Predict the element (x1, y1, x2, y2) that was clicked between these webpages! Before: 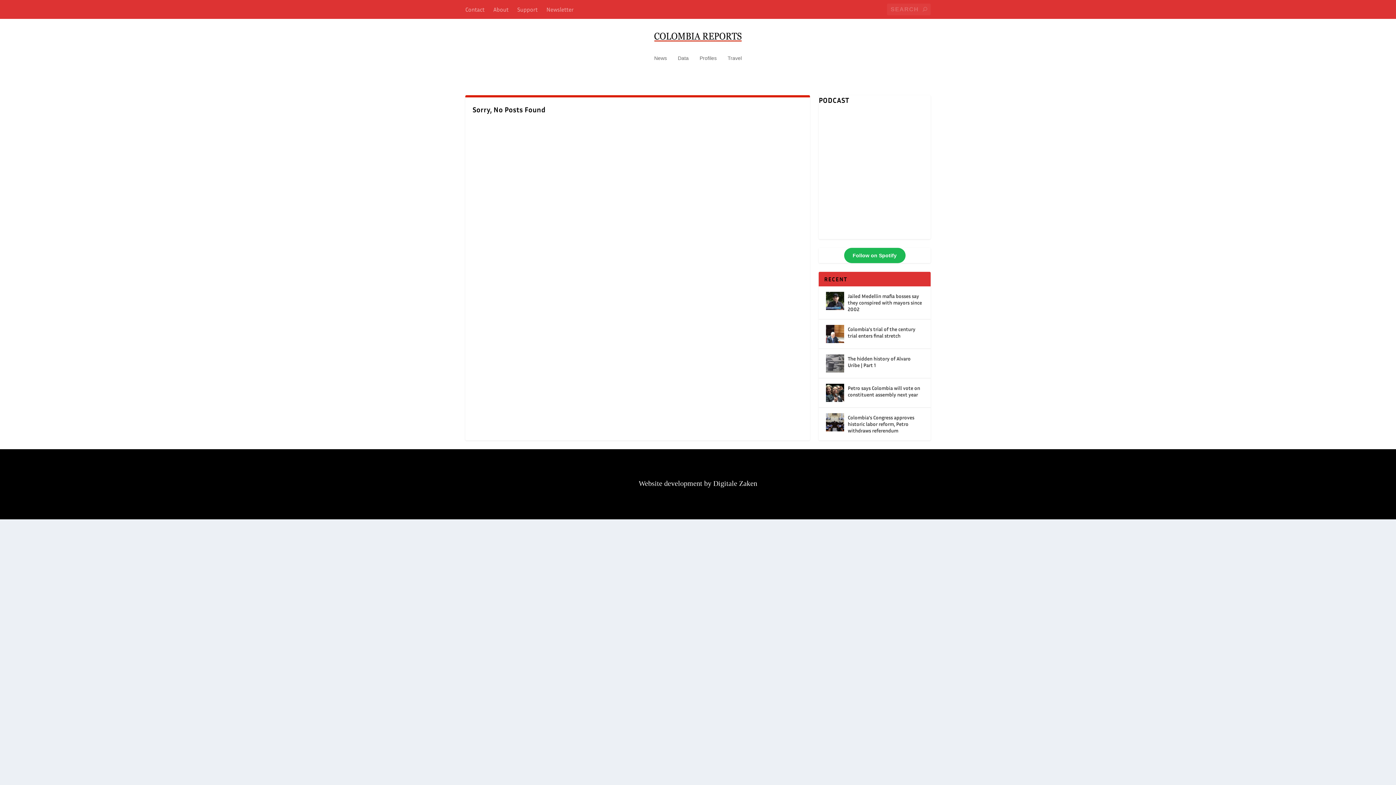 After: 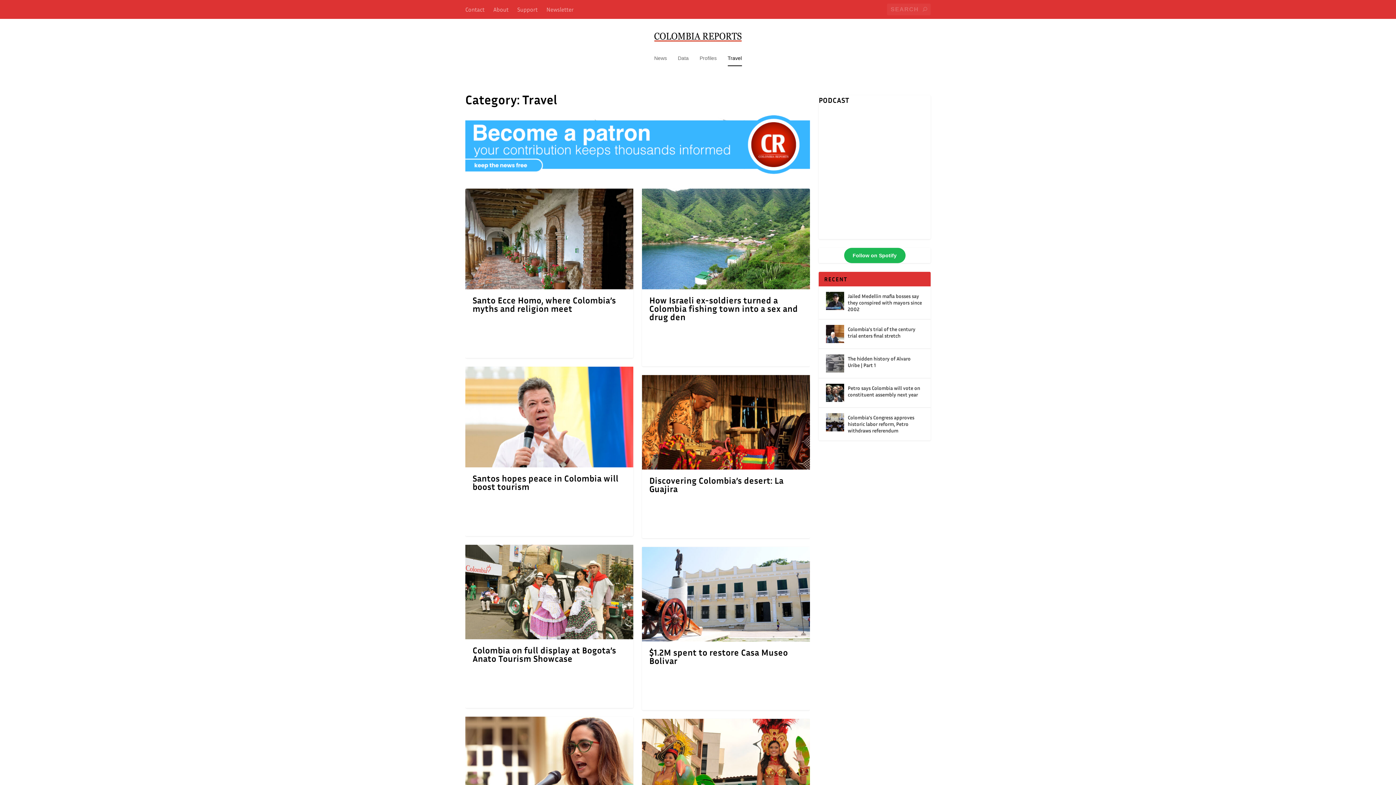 Action: label: Travel bbox: (727, 55, 742, 80)